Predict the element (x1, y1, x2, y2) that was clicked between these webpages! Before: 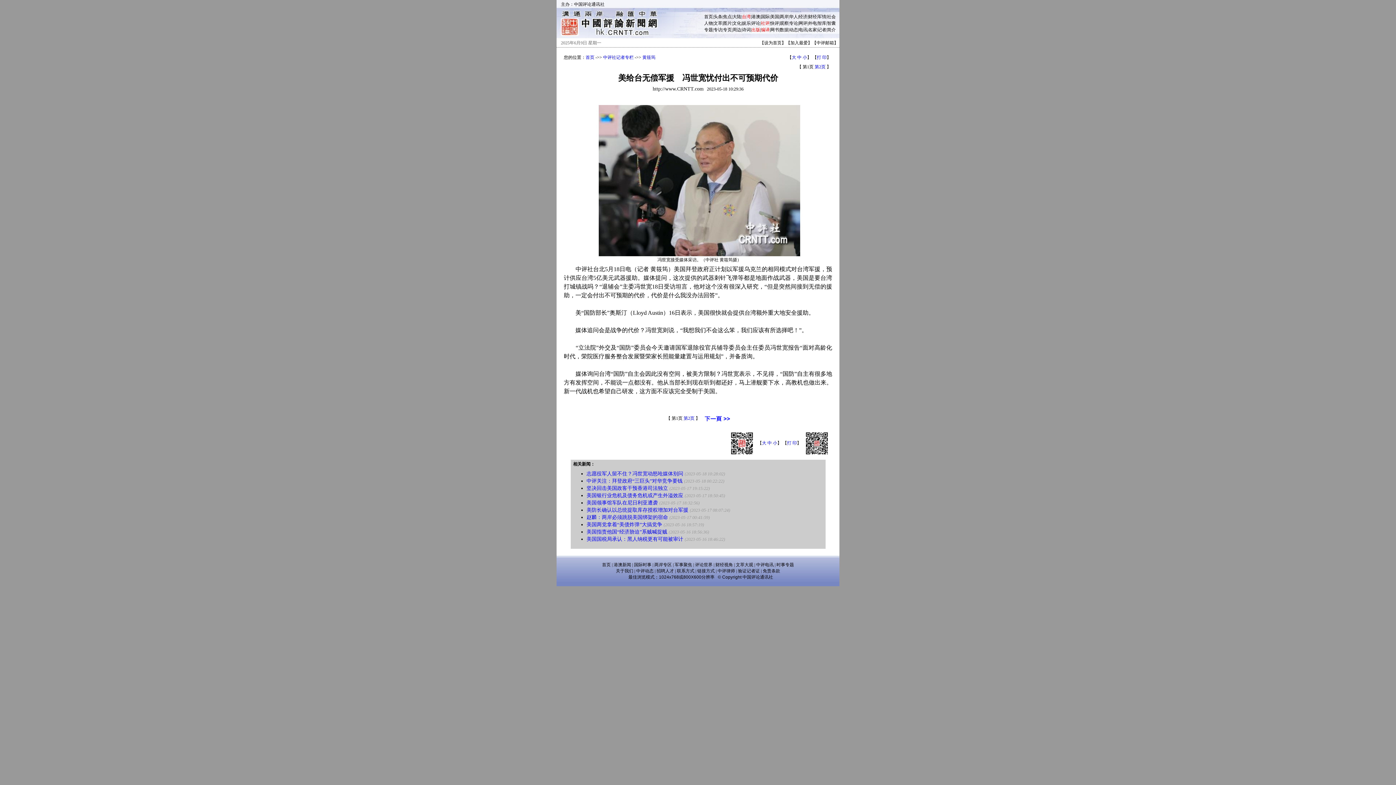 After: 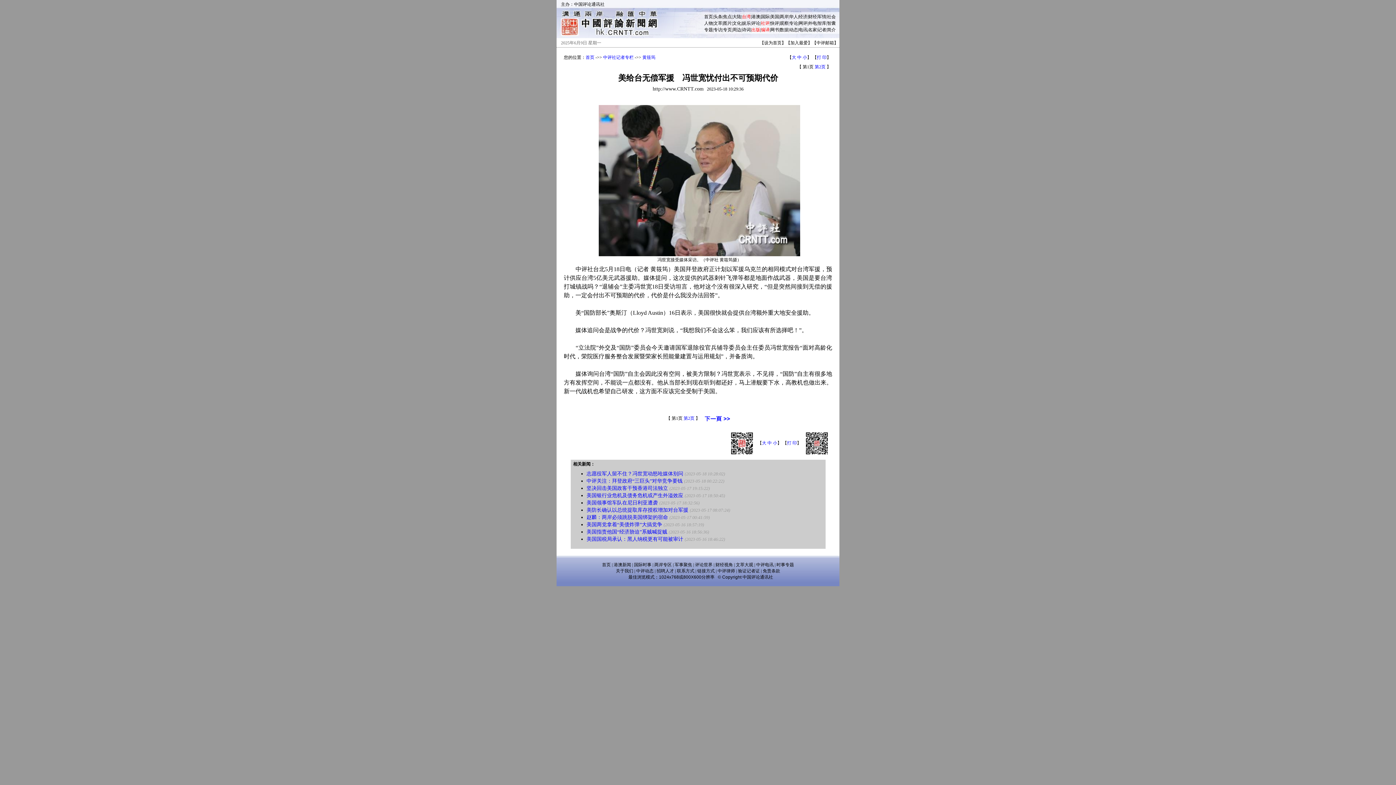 Action: bbox: (732, 27, 741, 32) label: 周边